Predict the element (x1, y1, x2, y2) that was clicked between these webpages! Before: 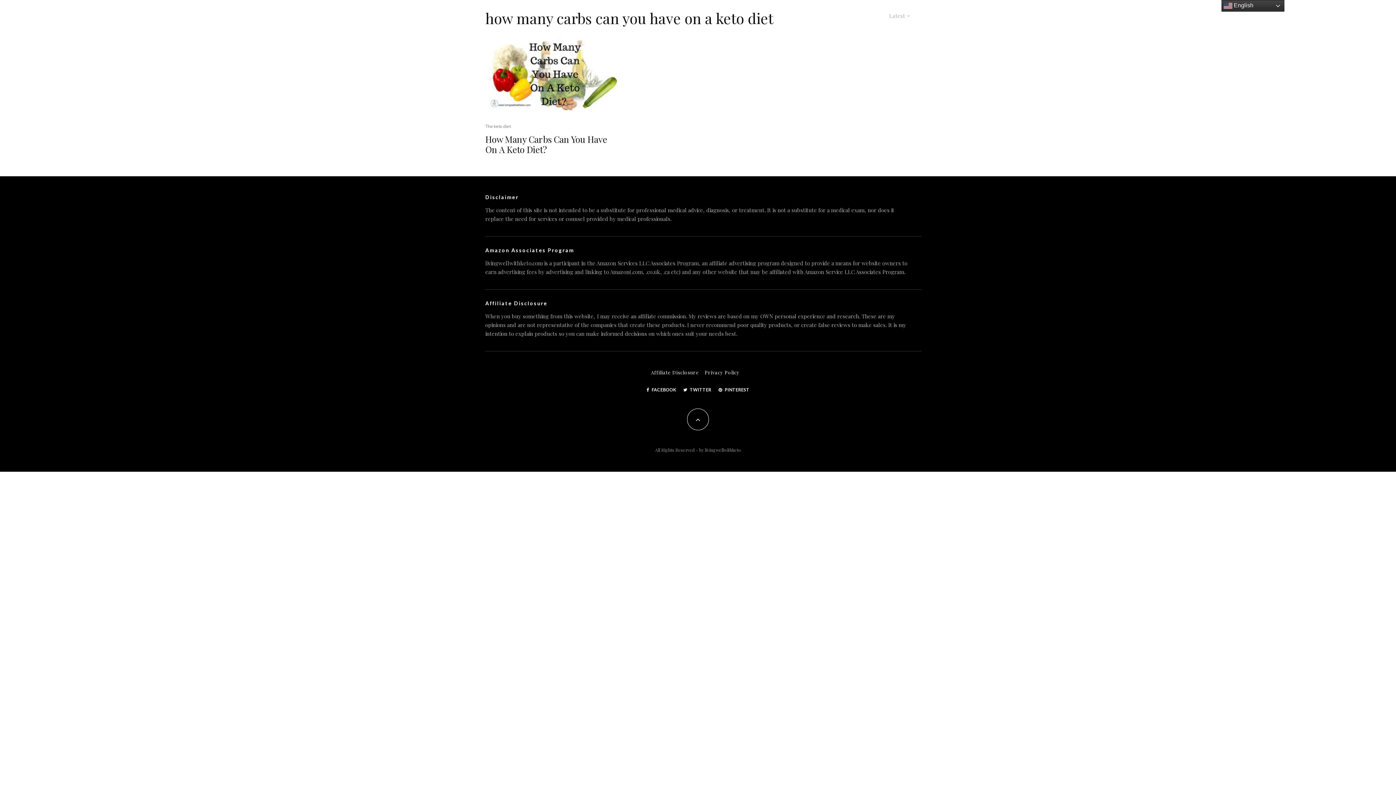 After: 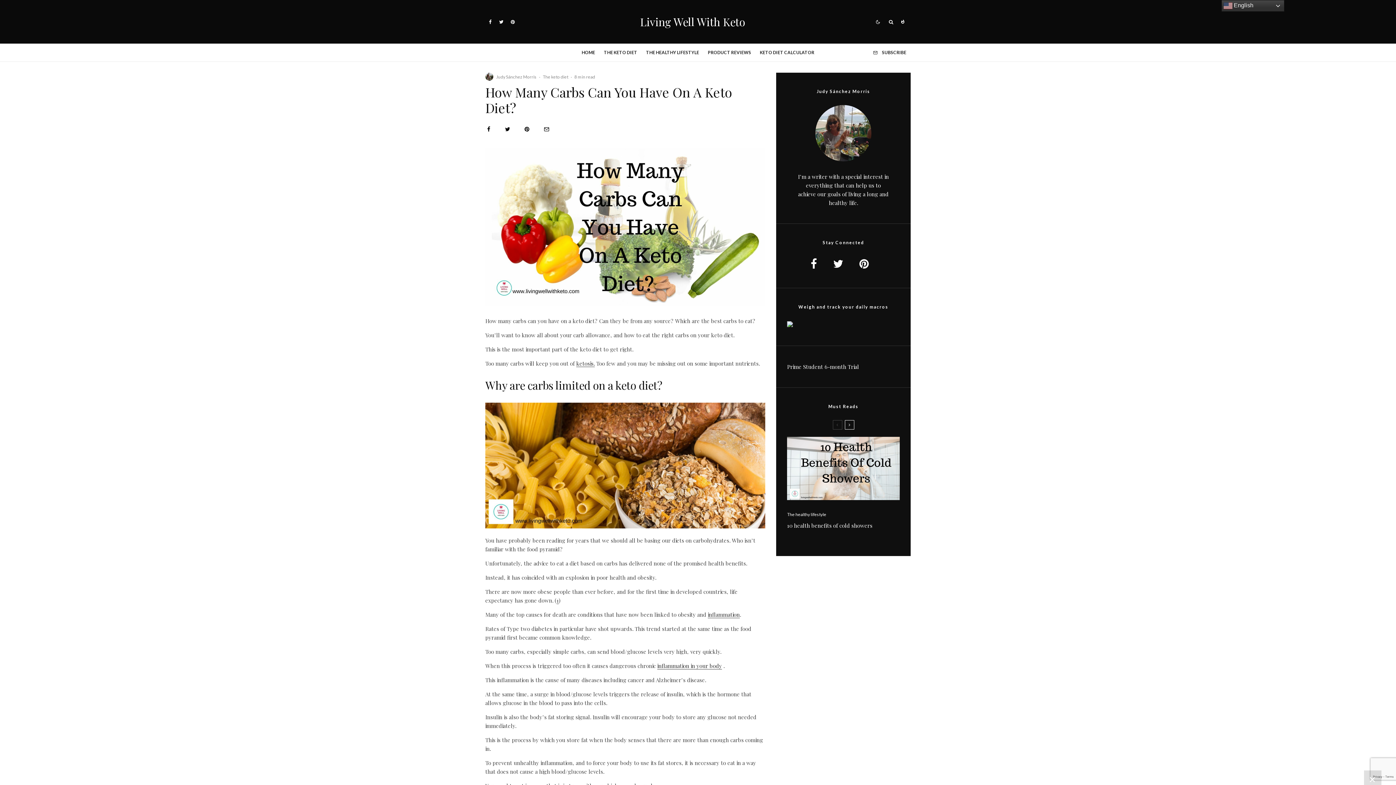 Action: label: How Many Carbs Can You Have On A Keto Diet? bbox: (485, 134, 619, 154)